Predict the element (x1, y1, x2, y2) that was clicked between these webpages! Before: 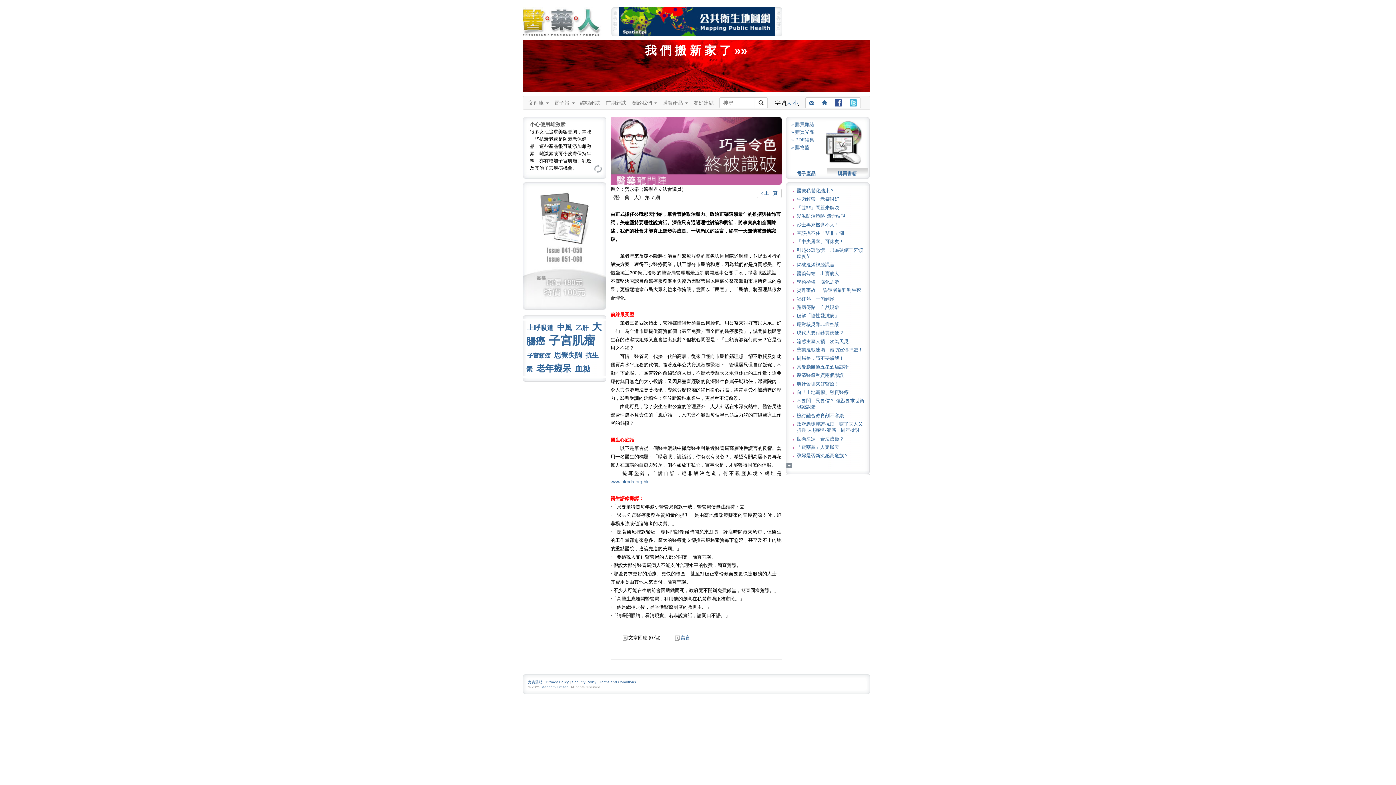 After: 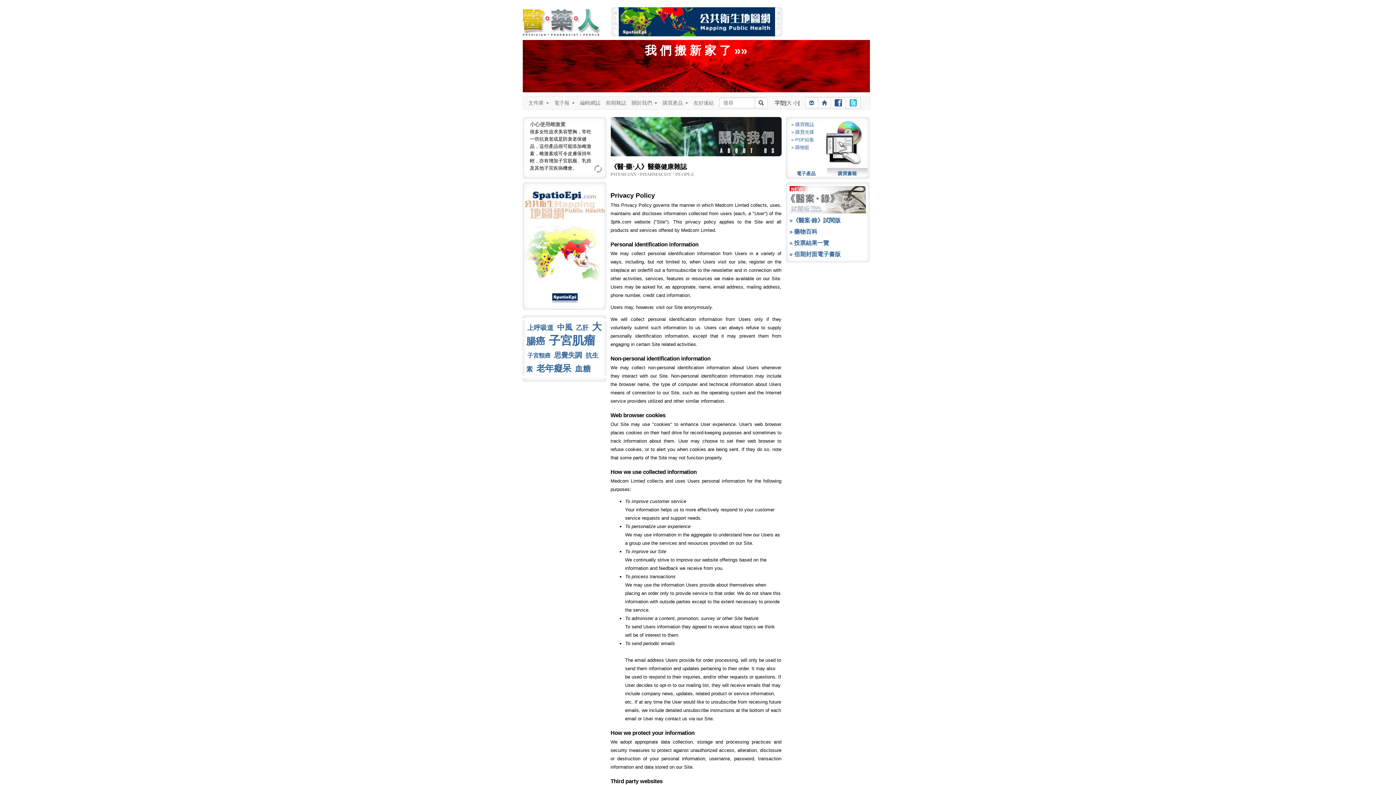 Action: label: Privacy Policy bbox: (546, 680, 568, 684)